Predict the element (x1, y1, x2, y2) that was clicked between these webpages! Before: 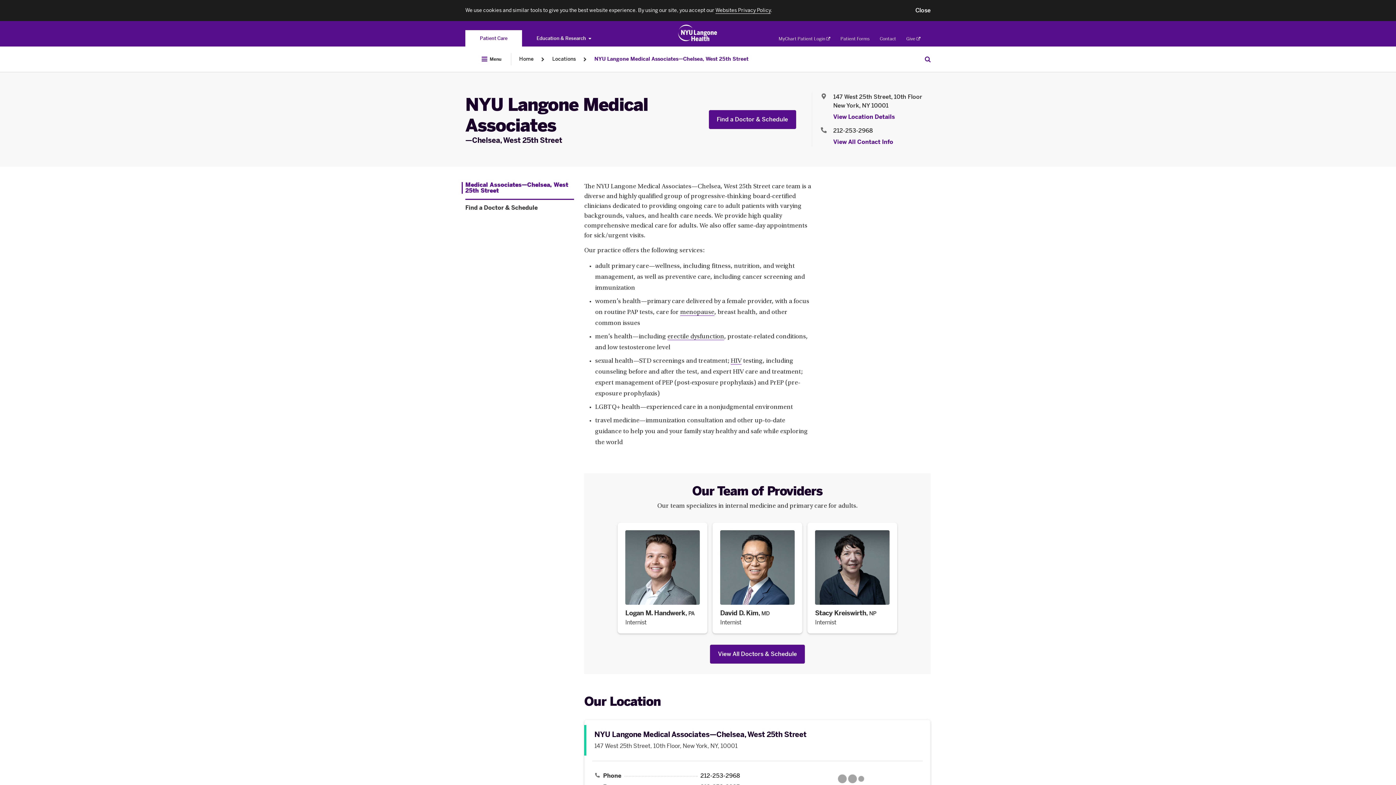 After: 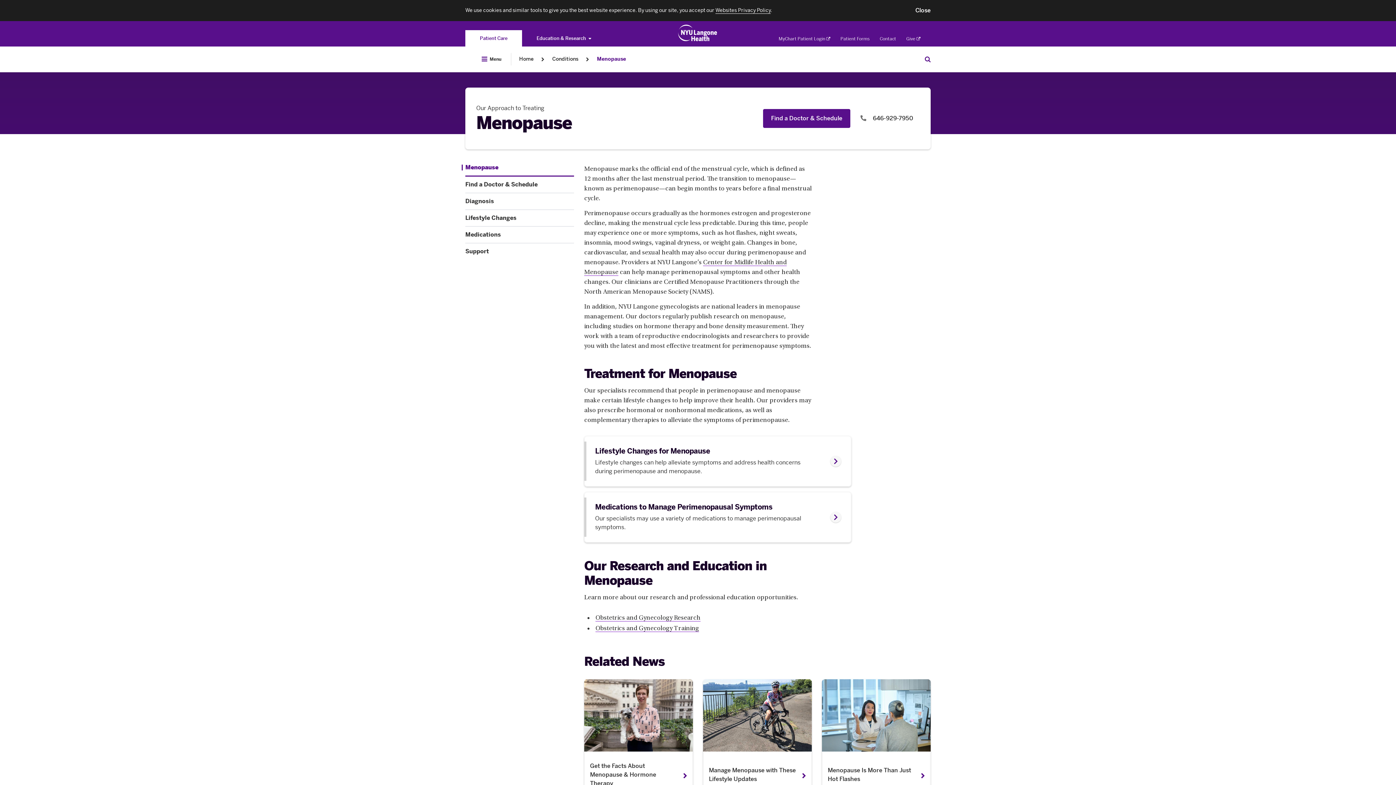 Action: label: menopause bbox: (680, 309, 714, 316)